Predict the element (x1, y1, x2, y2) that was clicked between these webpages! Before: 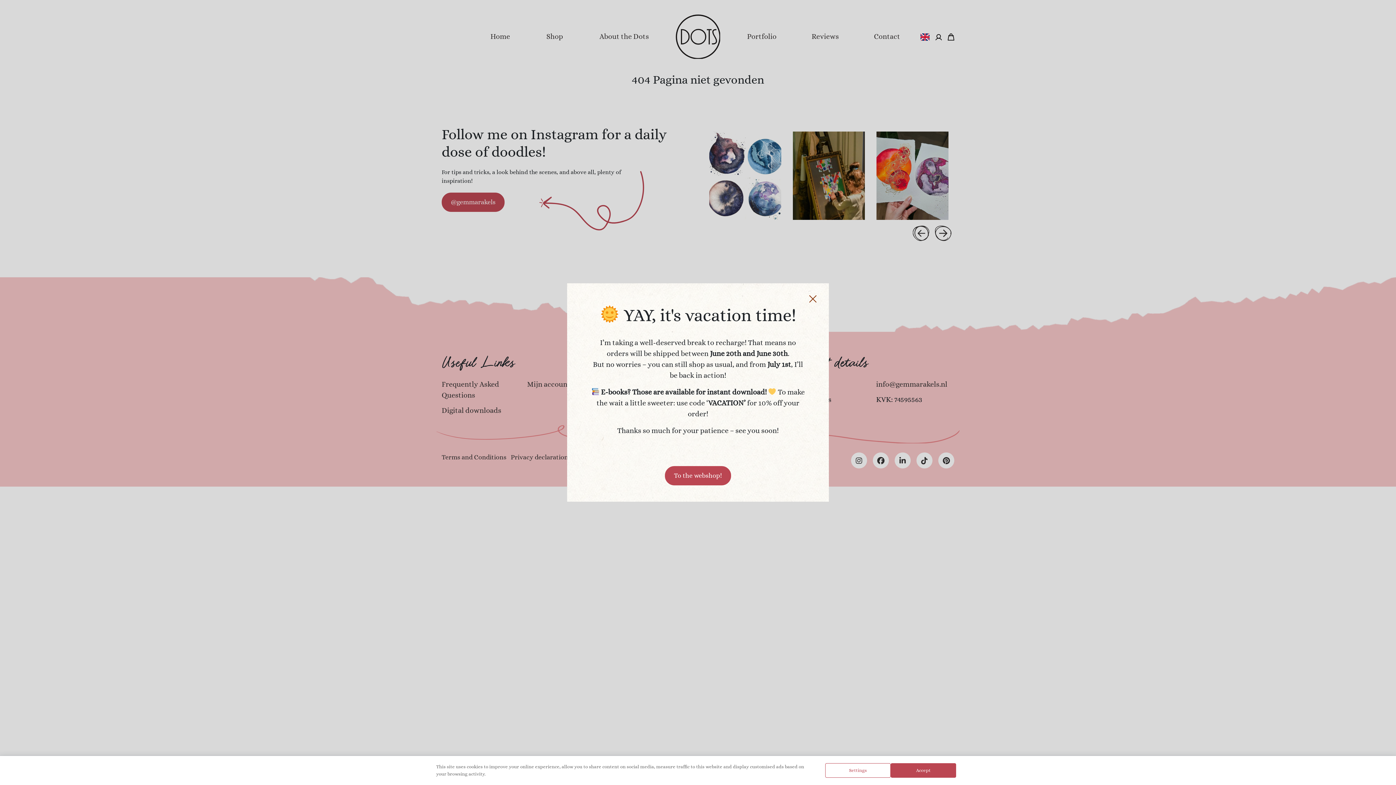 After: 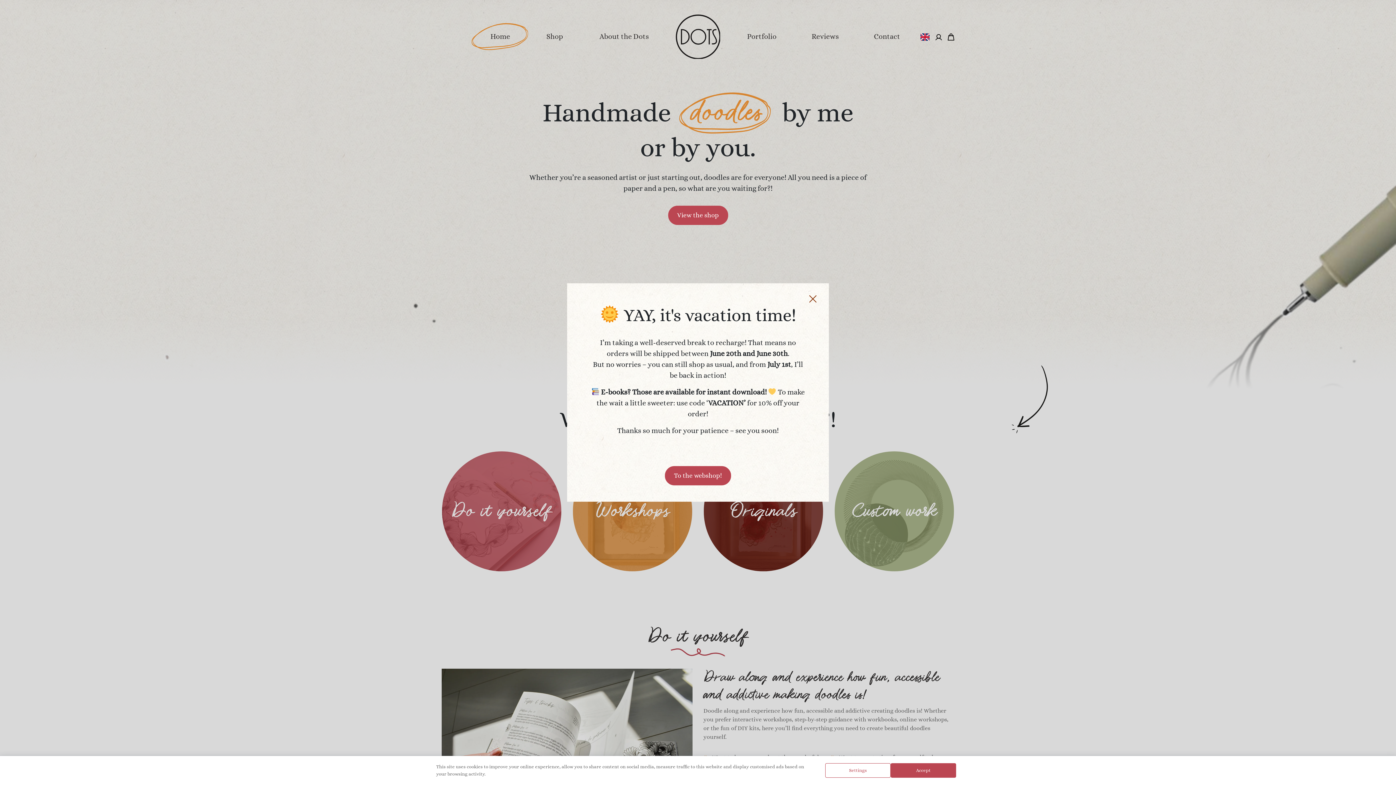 Action: bbox: (490, 32, 510, 40) label: Home